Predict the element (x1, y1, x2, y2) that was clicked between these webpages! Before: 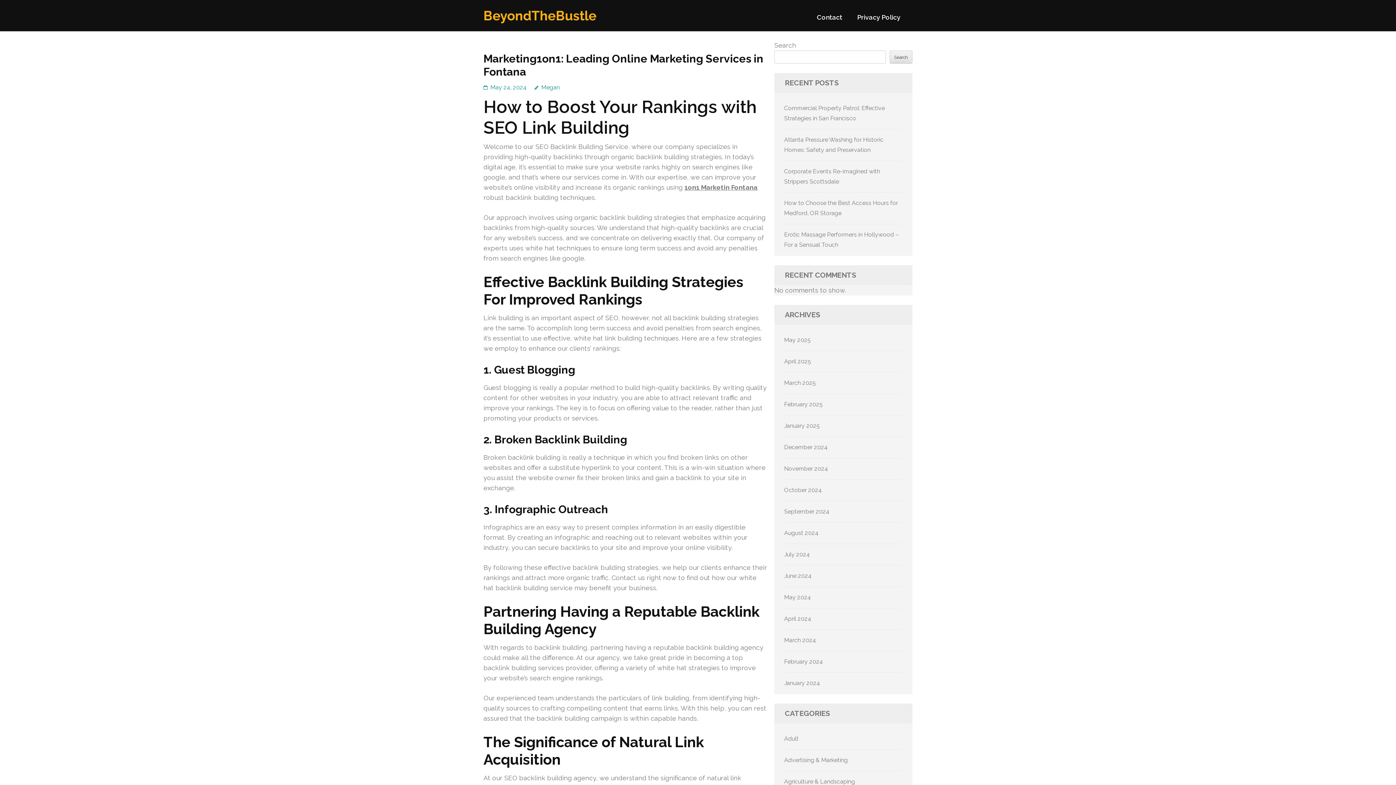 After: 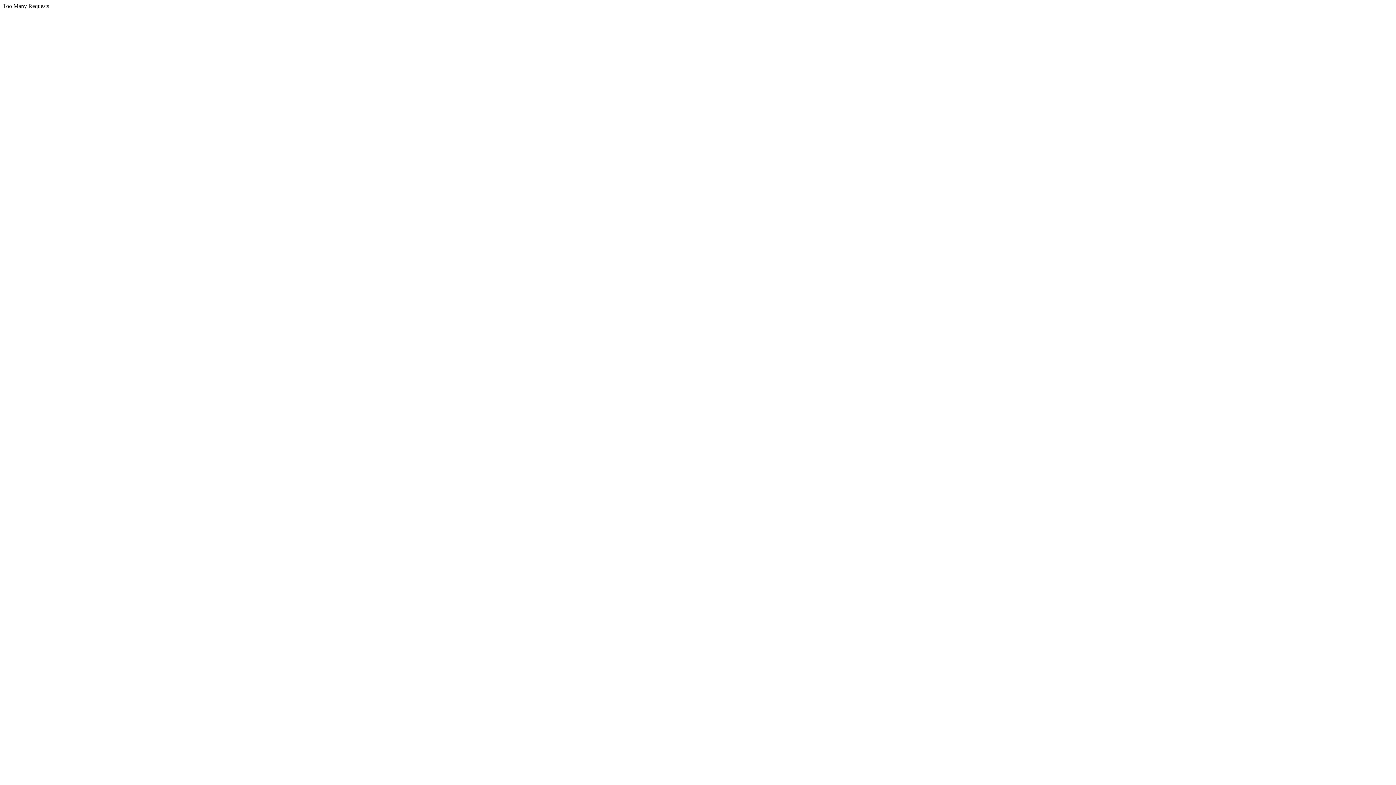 Action: label: 1on1 Marketin Fontana bbox: (684, 183, 757, 191)